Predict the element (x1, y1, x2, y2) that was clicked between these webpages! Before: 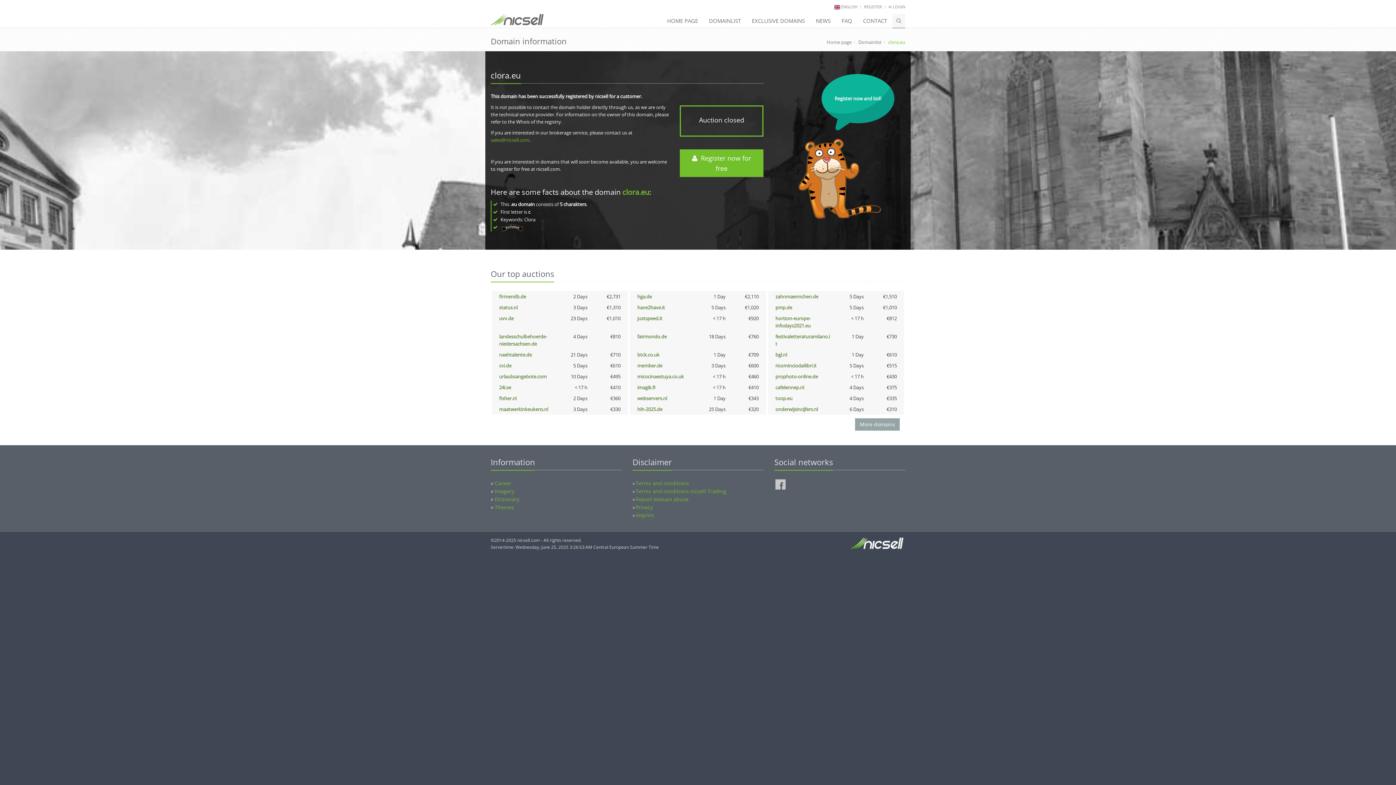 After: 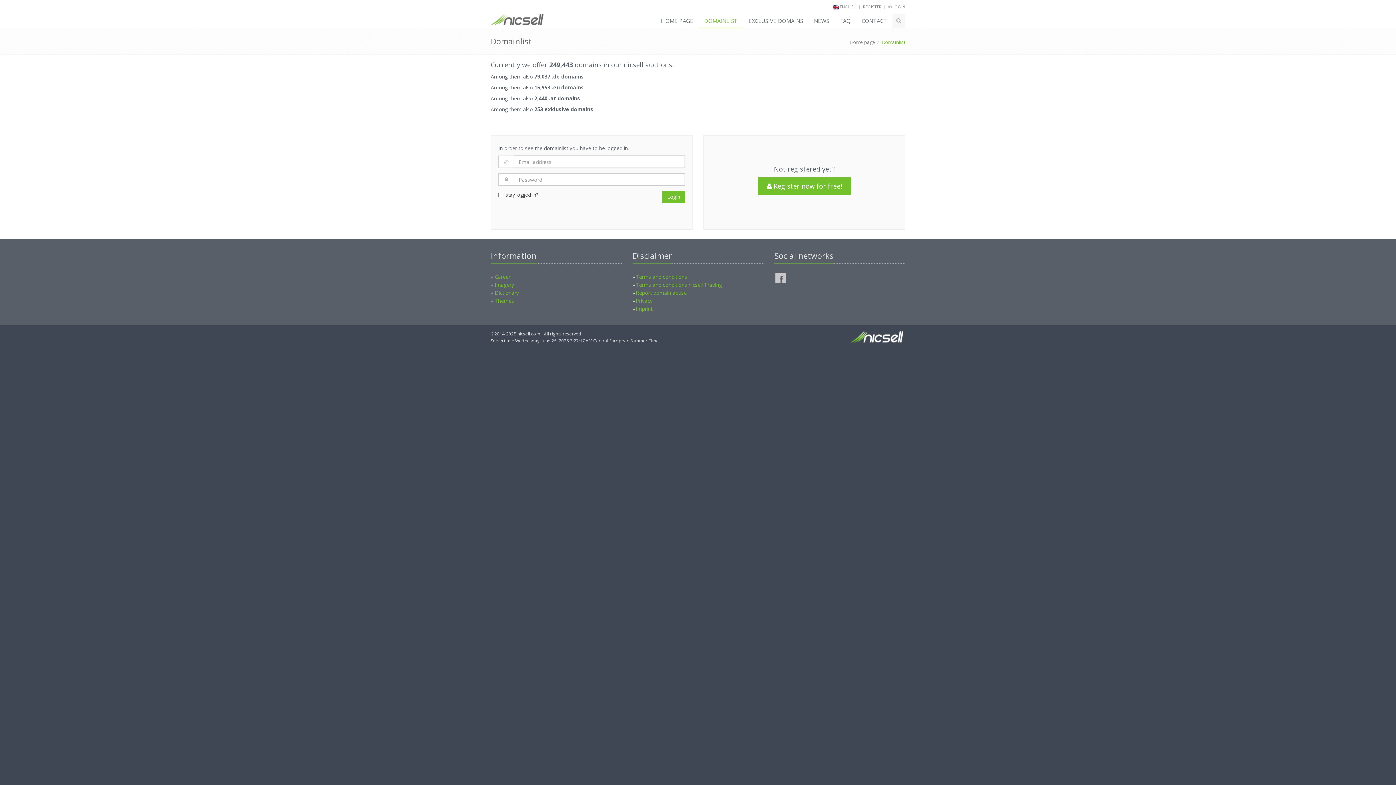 Action: bbox: (703, 13, 746, 28) label: DOMAINLIST